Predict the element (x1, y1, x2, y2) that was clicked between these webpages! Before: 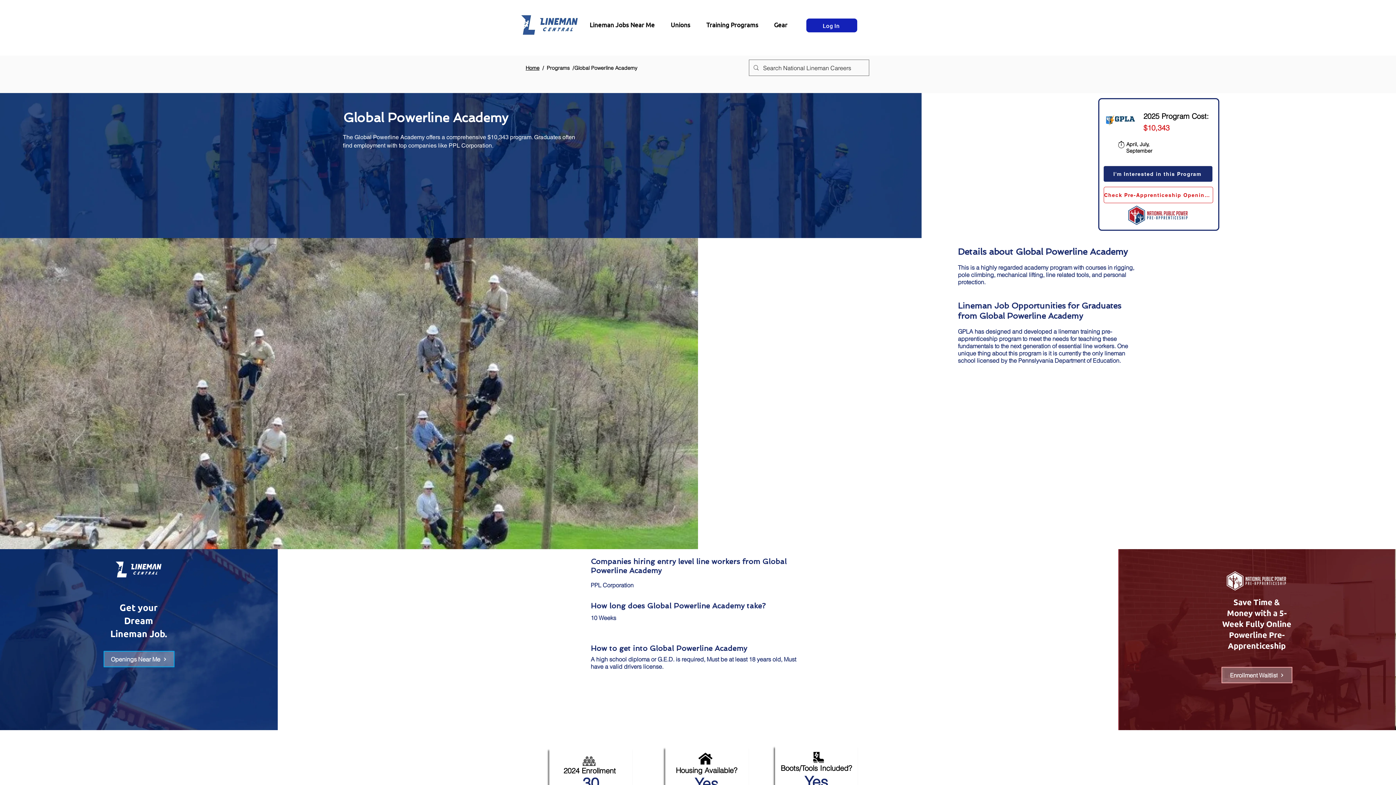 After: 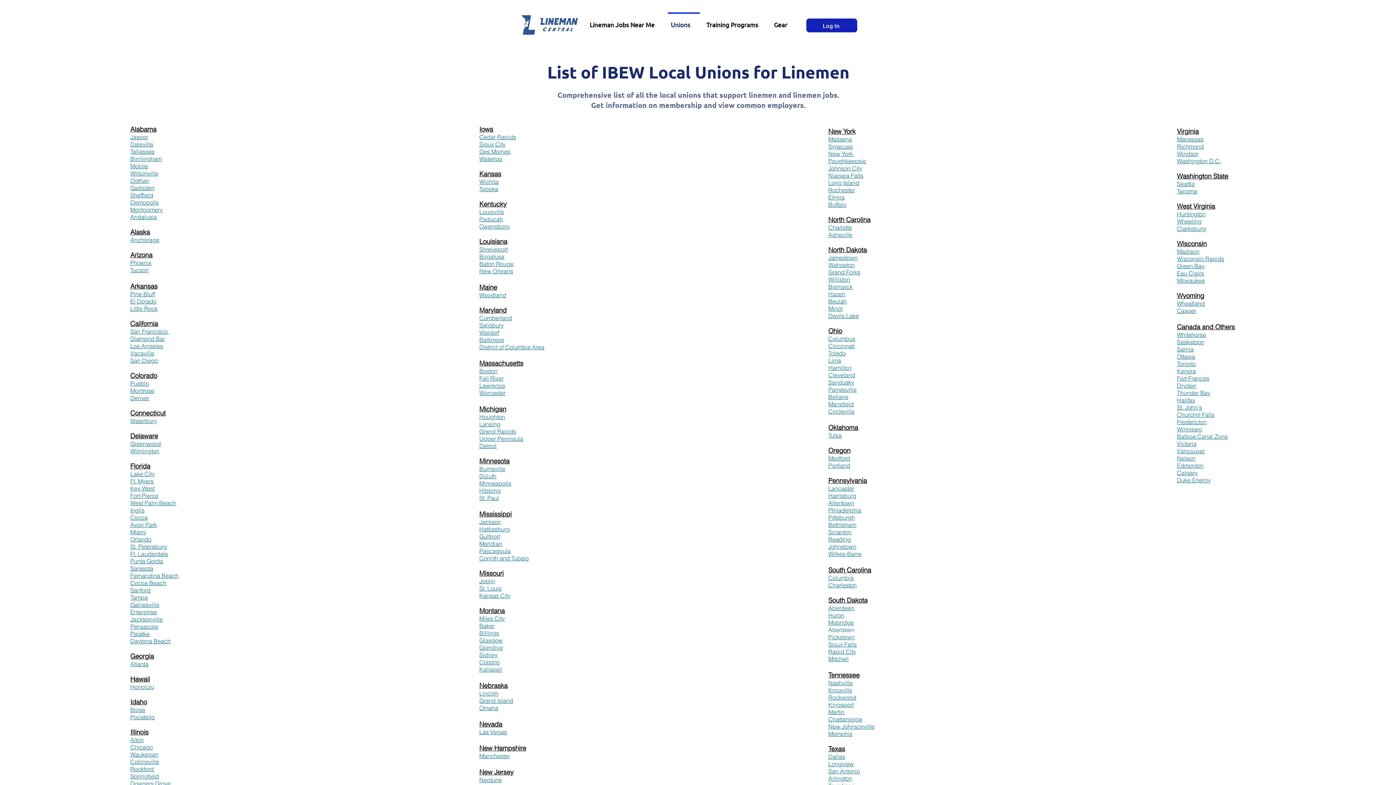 Action: label: Unions bbox: (666, 12, 701, 30)